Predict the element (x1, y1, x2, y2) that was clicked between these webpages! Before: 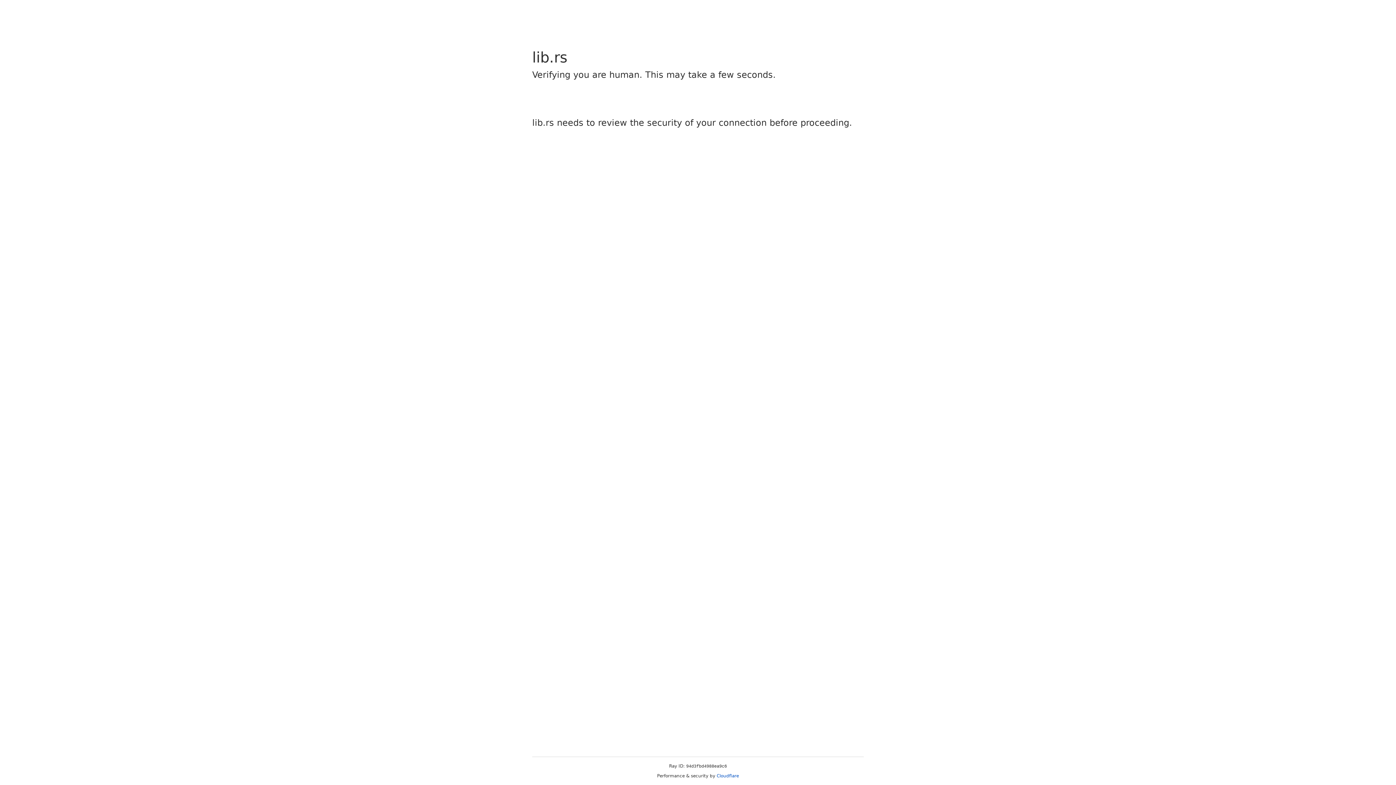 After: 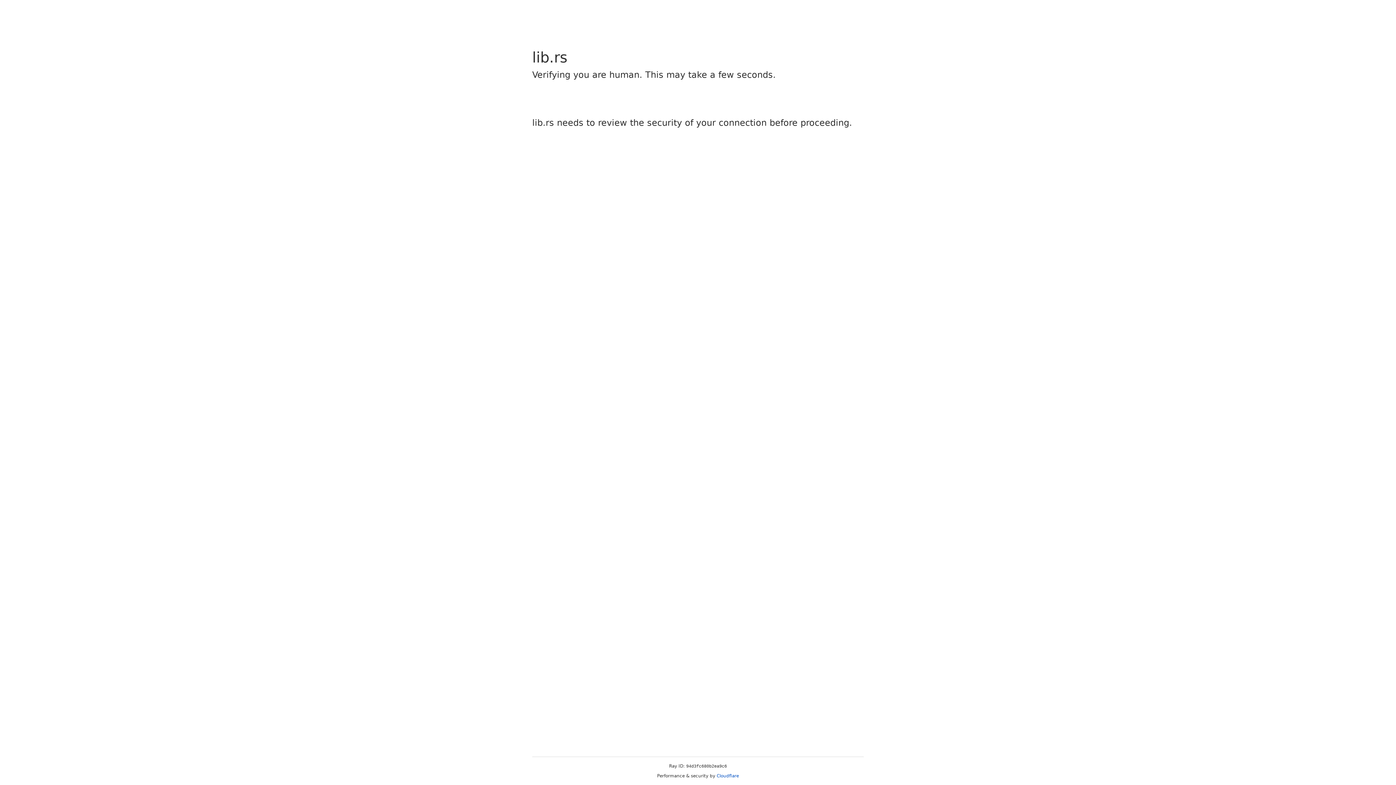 Action: bbox: (716, 773, 739, 778) label: Cloudflare